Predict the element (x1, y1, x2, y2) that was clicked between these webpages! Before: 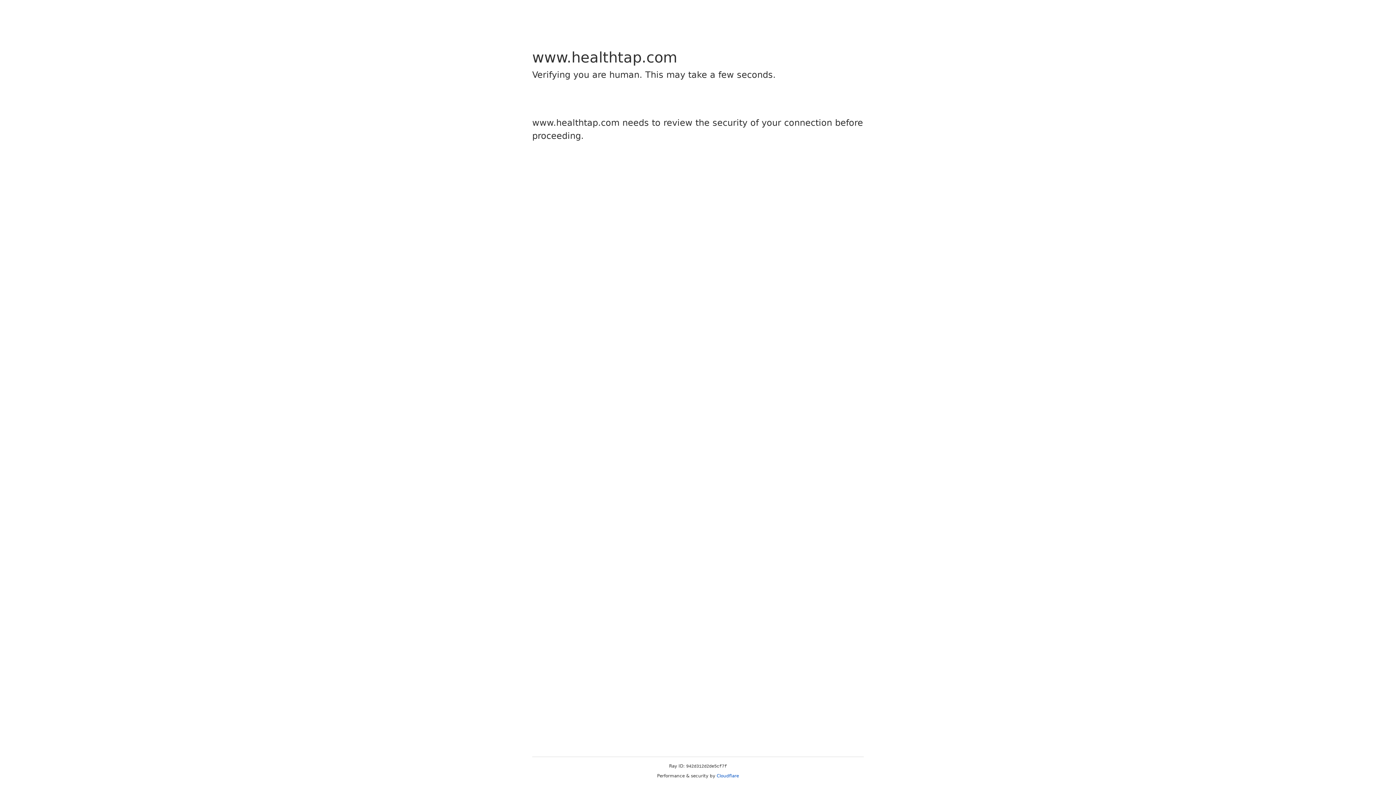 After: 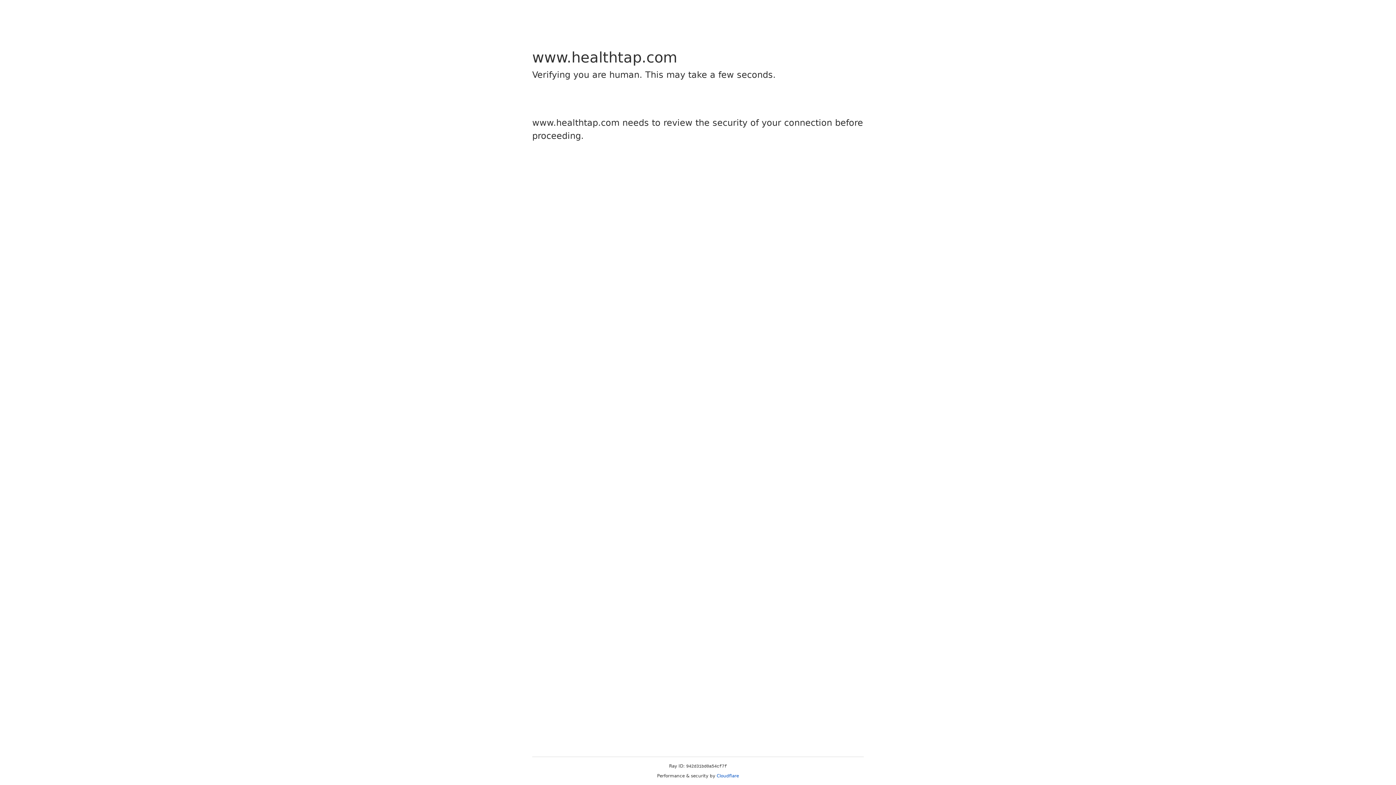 Action: bbox: (716, 773, 739, 778) label: Cloudflare